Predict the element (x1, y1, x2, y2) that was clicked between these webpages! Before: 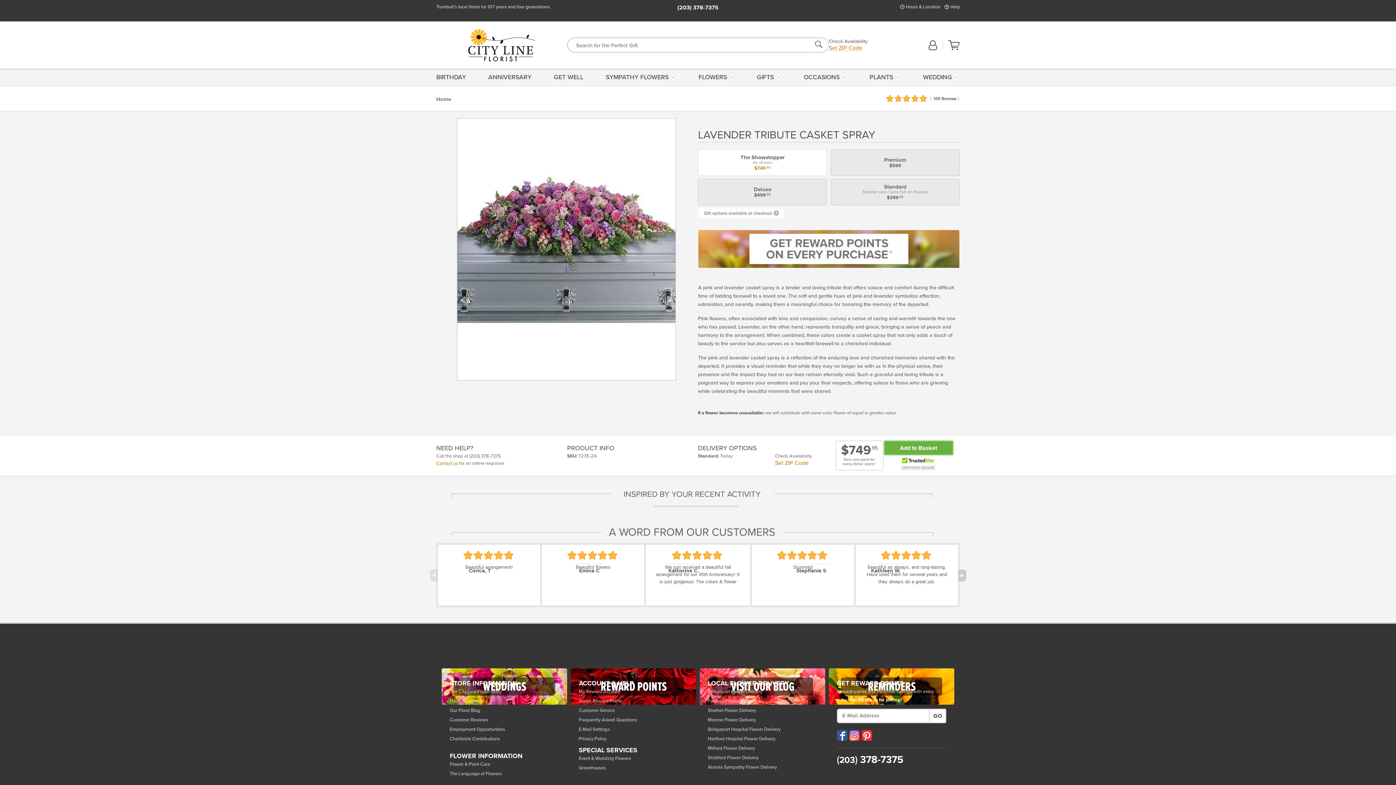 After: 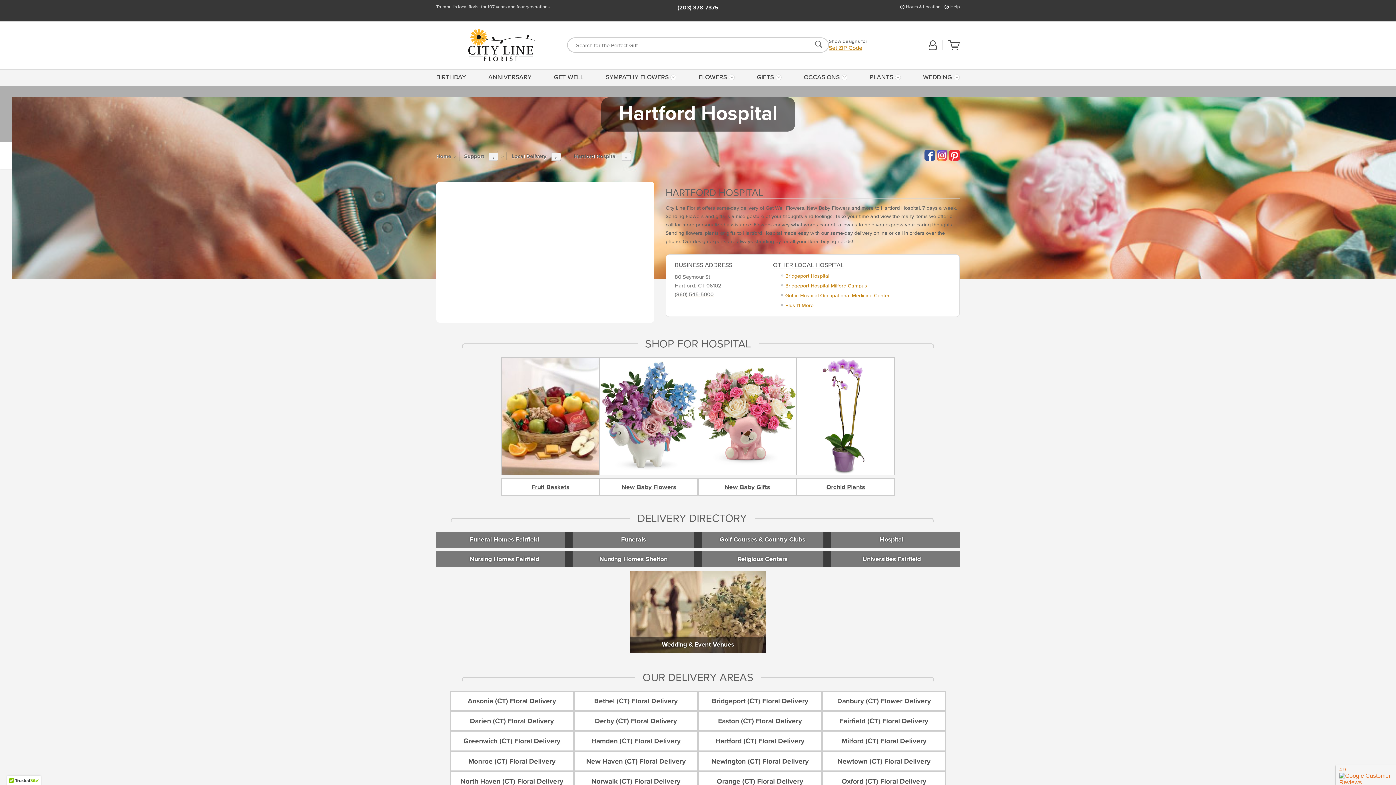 Action: bbox: (708, 735, 817, 743) label: Hartford Hospital Flower Delivery